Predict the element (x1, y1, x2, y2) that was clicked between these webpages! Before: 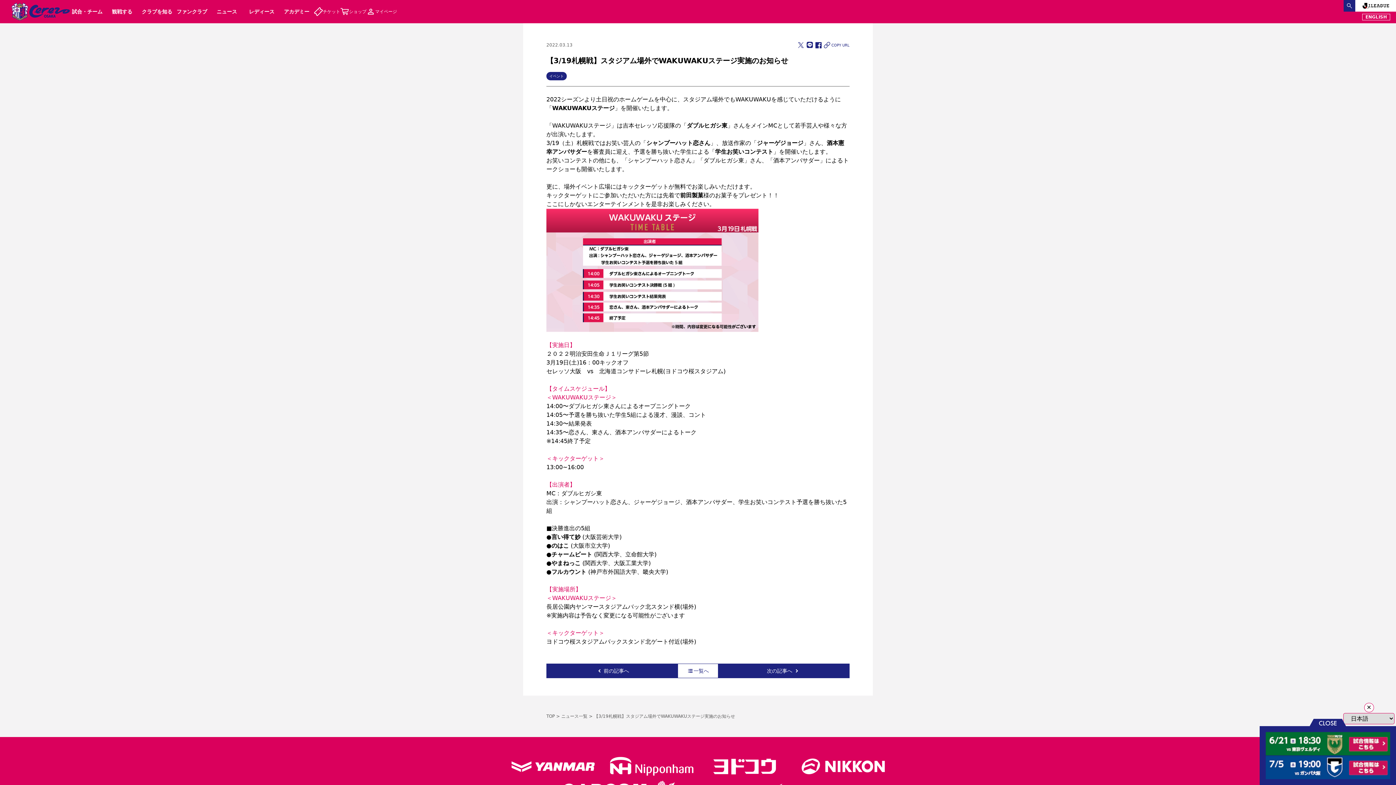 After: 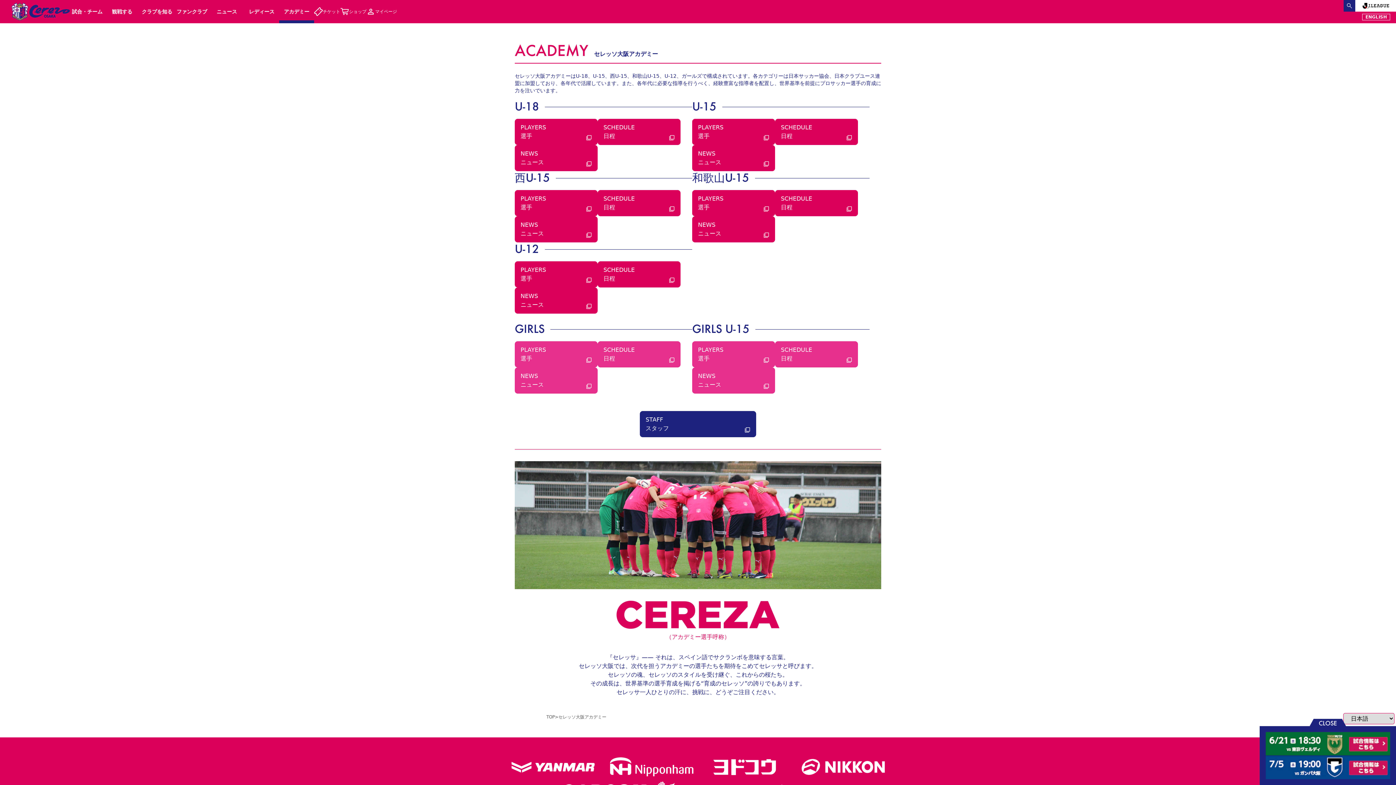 Action: bbox: (284, 8, 309, 15) label: アカデミー